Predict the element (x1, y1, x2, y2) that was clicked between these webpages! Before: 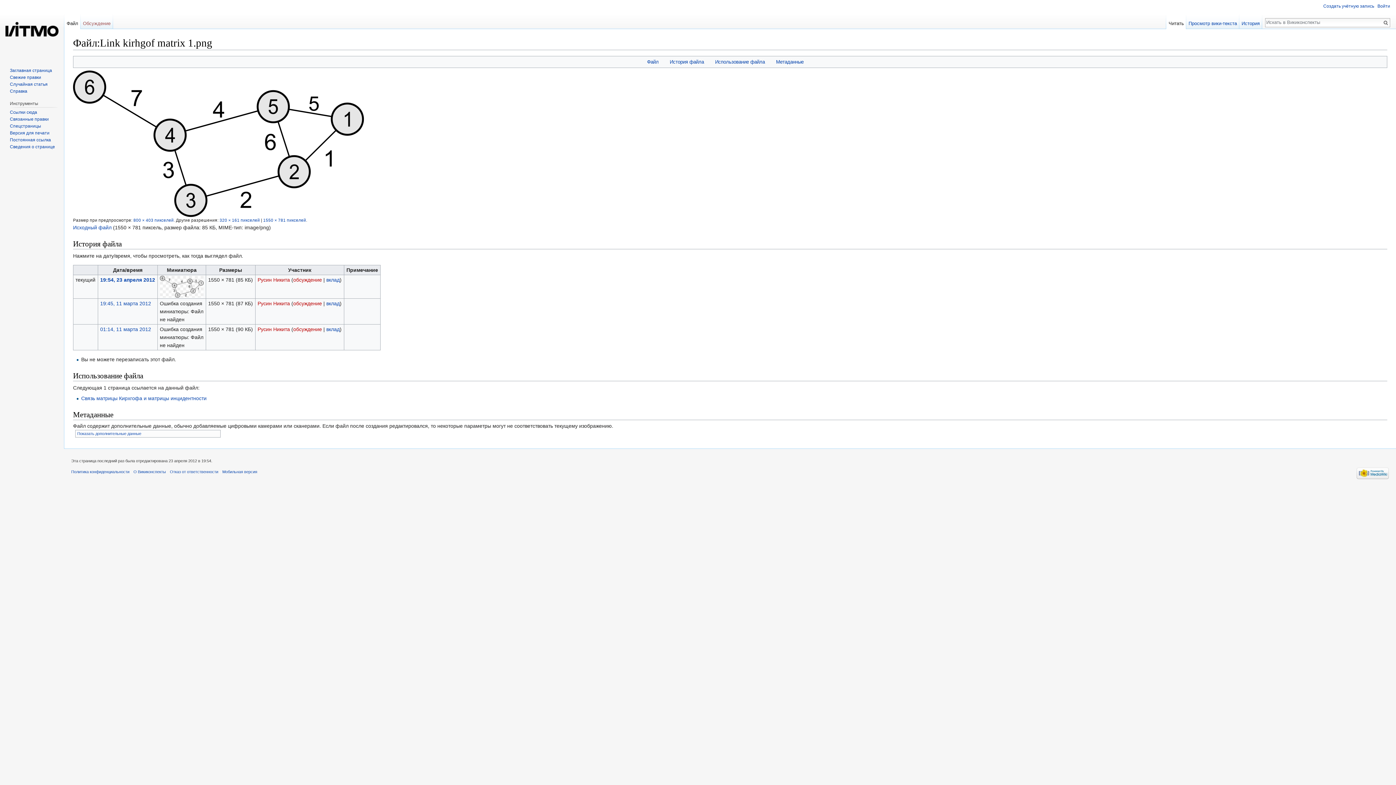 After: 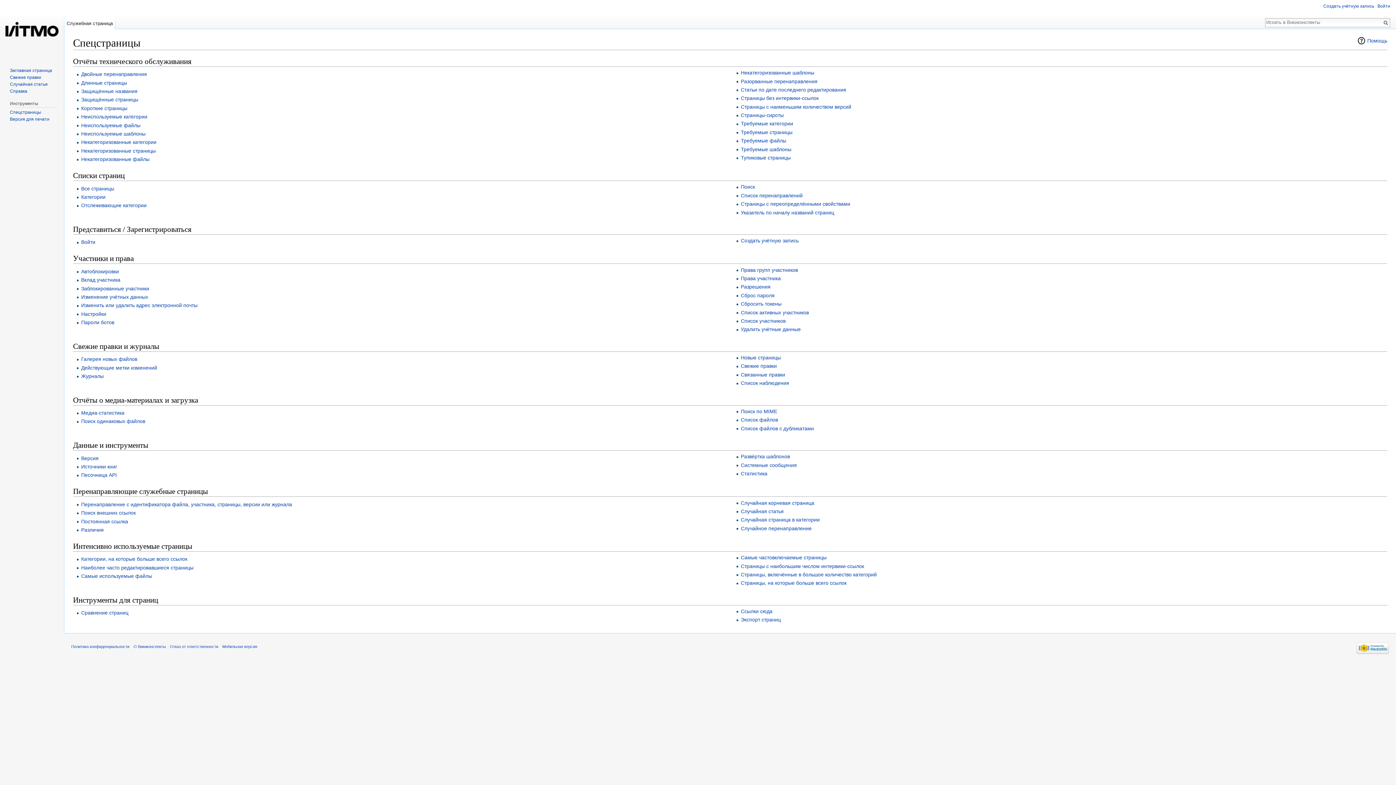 Action: label: Спецстраницы bbox: (9, 123, 41, 128)